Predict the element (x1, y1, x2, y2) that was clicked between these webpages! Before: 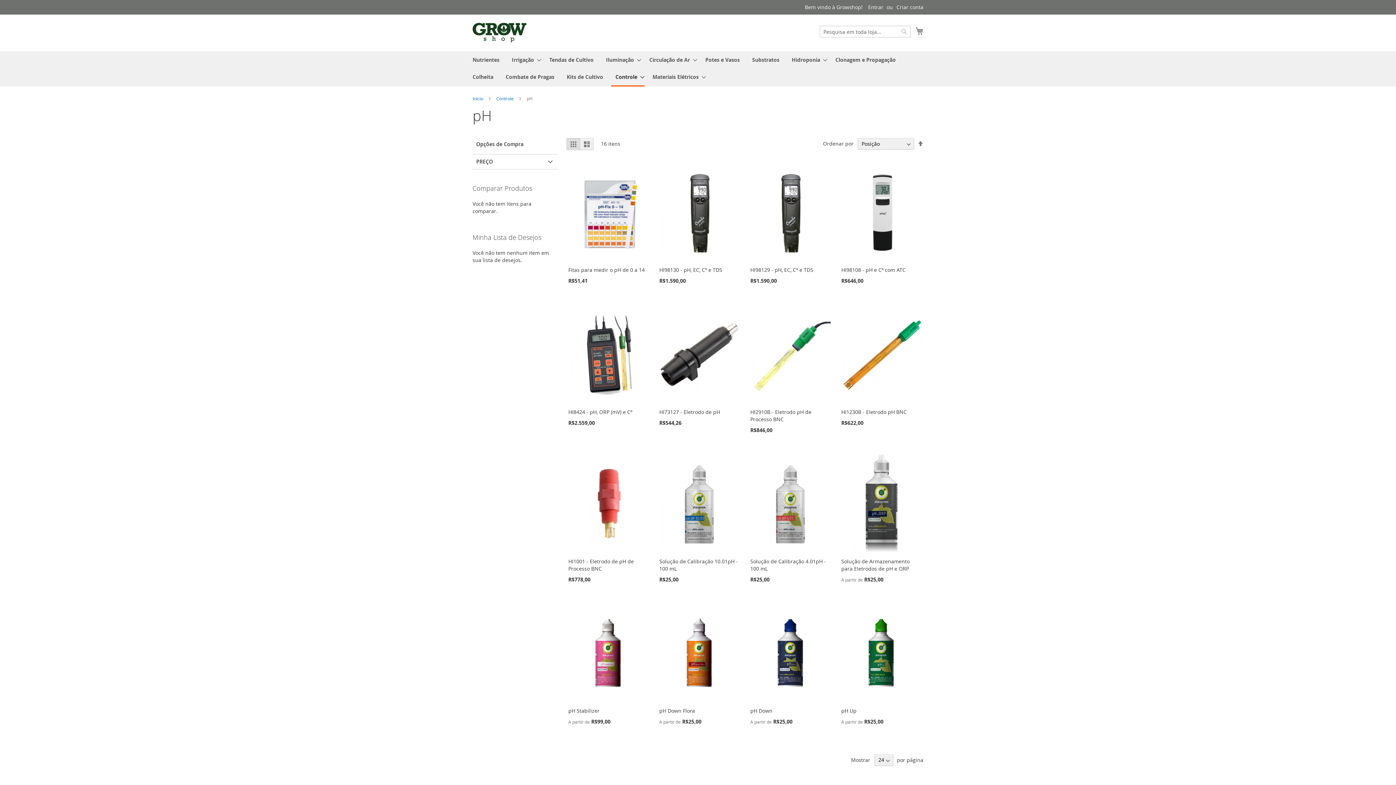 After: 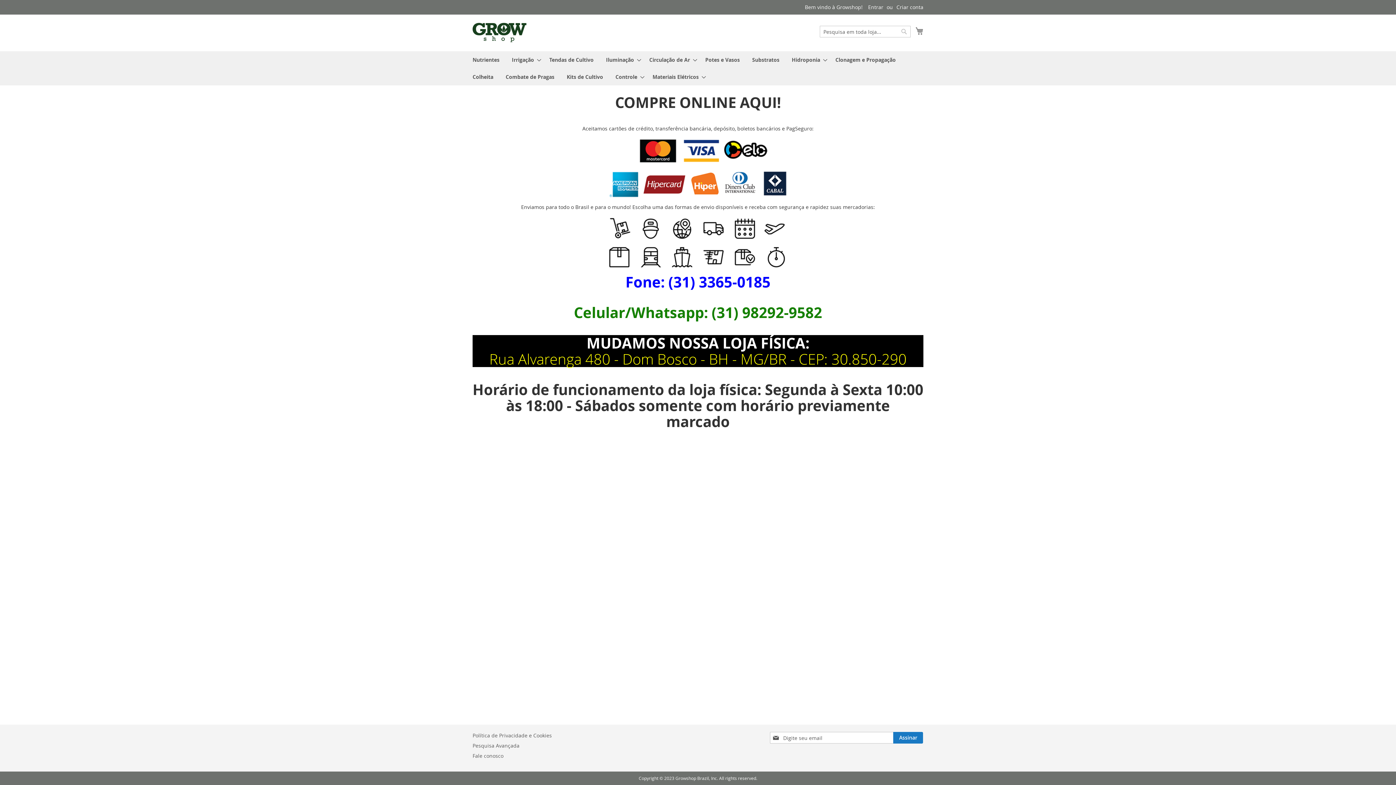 Action: label: Início bbox: (472, 95, 483, 101)